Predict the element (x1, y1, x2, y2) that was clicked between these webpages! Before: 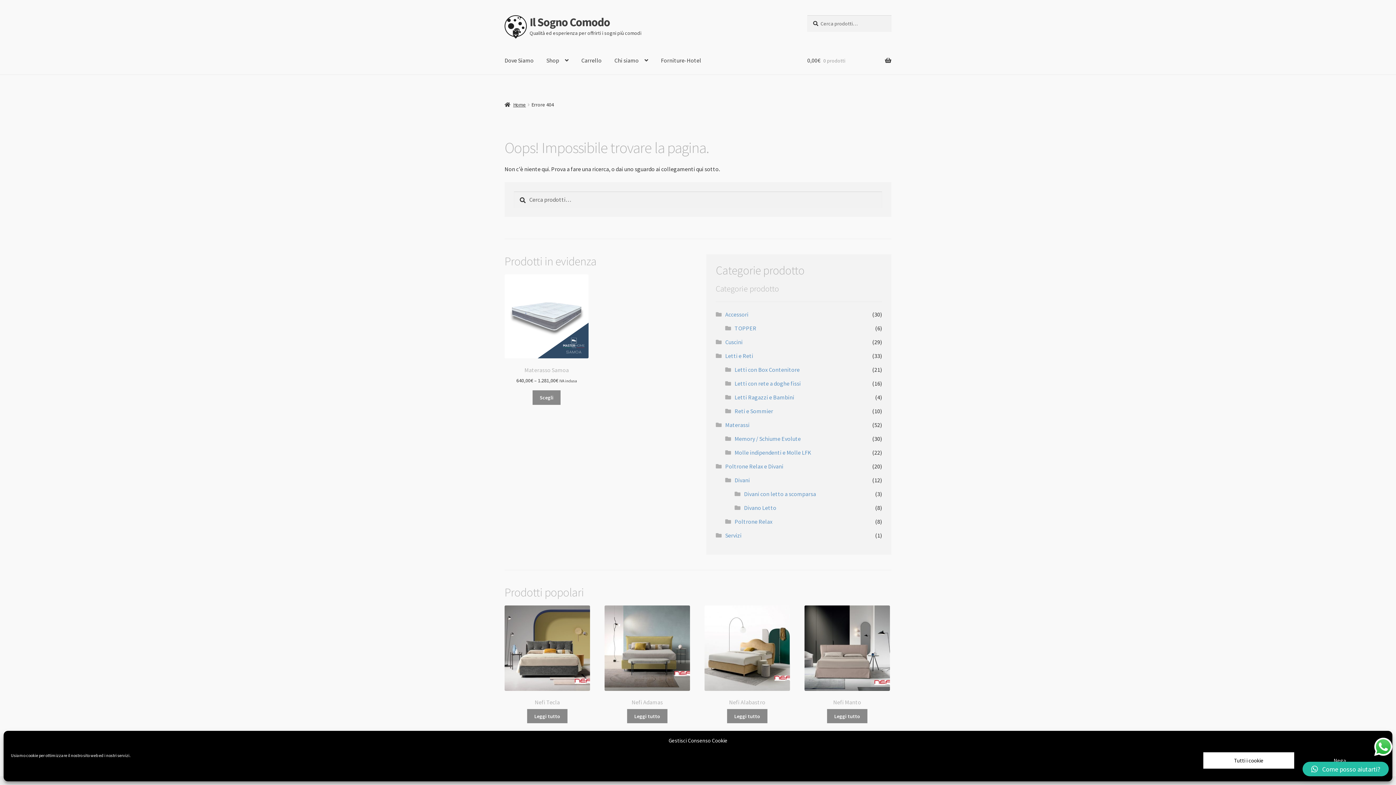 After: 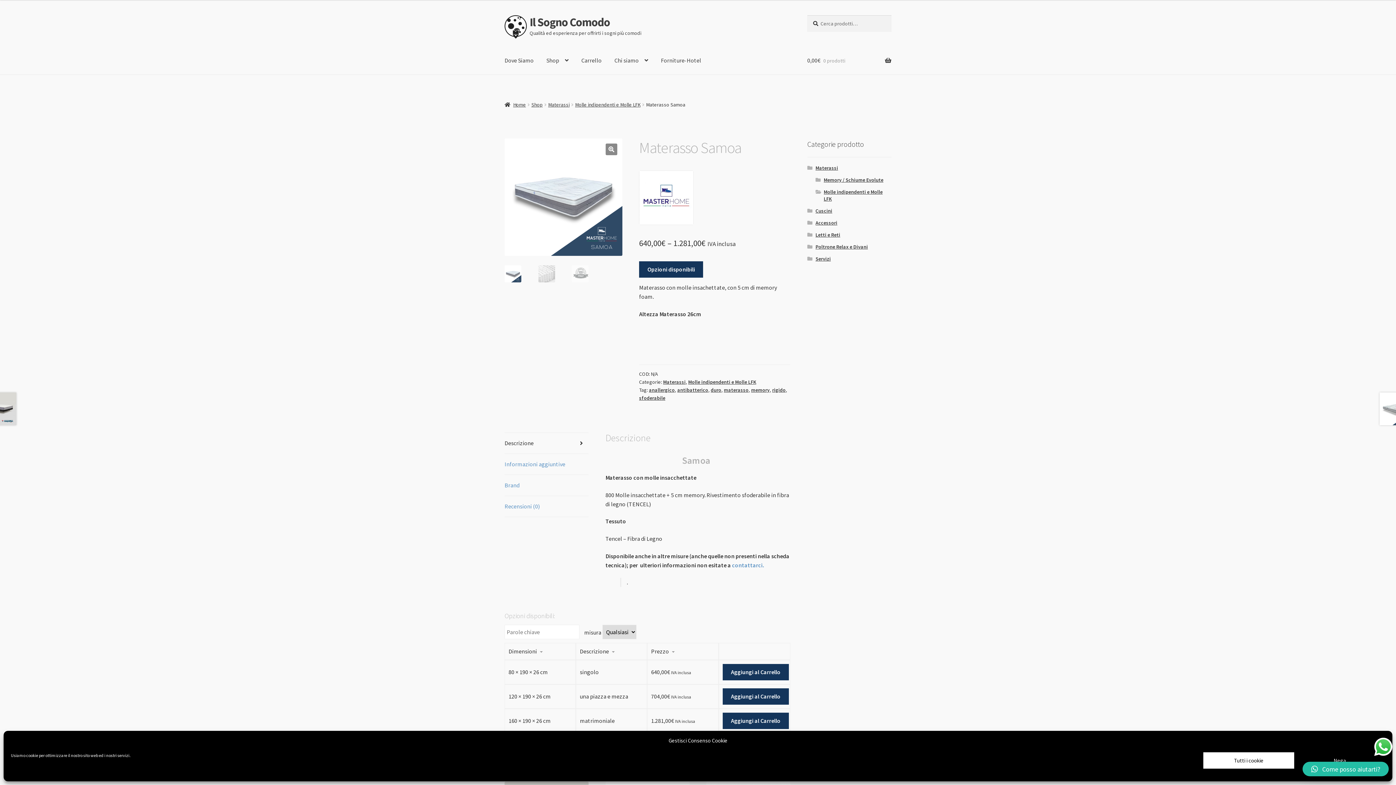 Action: label: Seleziona le opzioni per “Materasso Samoa” bbox: (532, 390, 560, 405)